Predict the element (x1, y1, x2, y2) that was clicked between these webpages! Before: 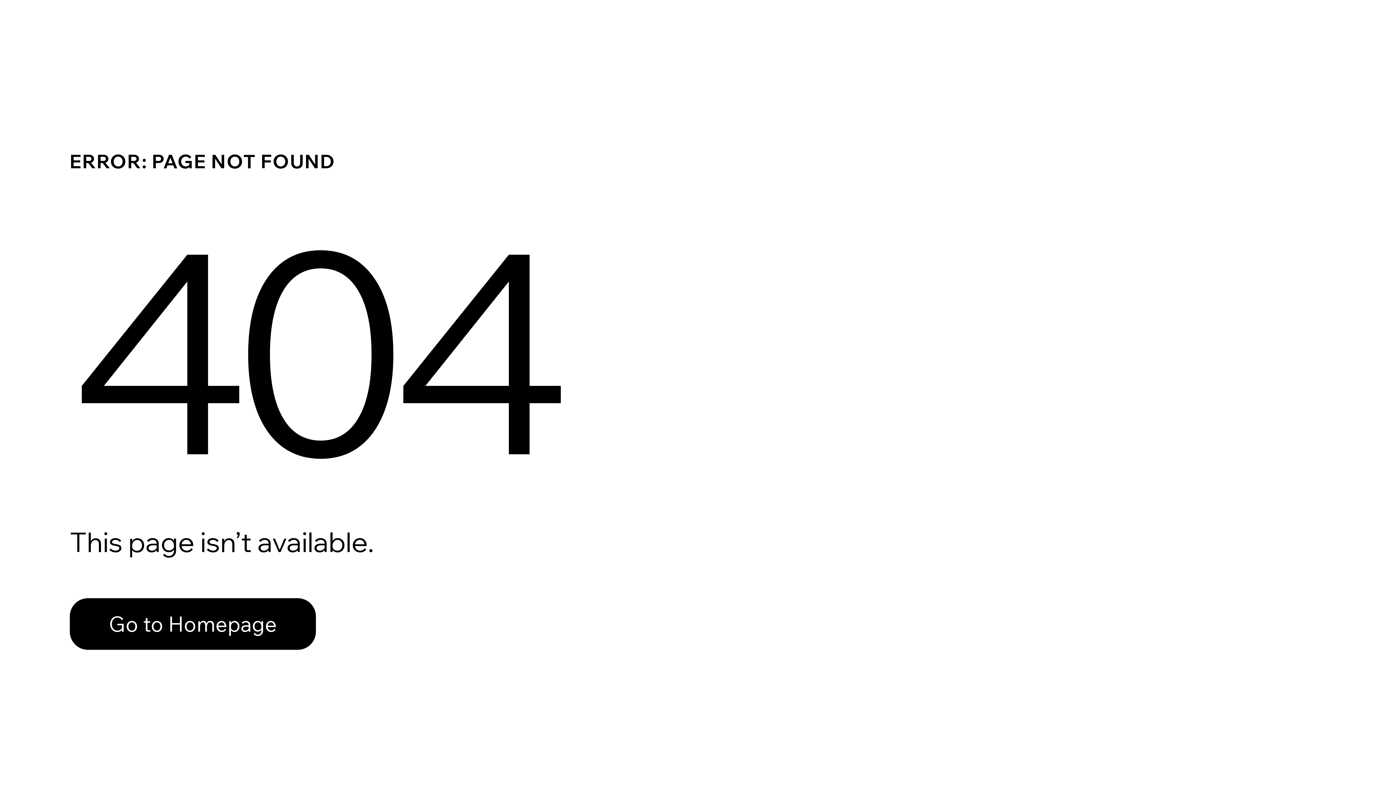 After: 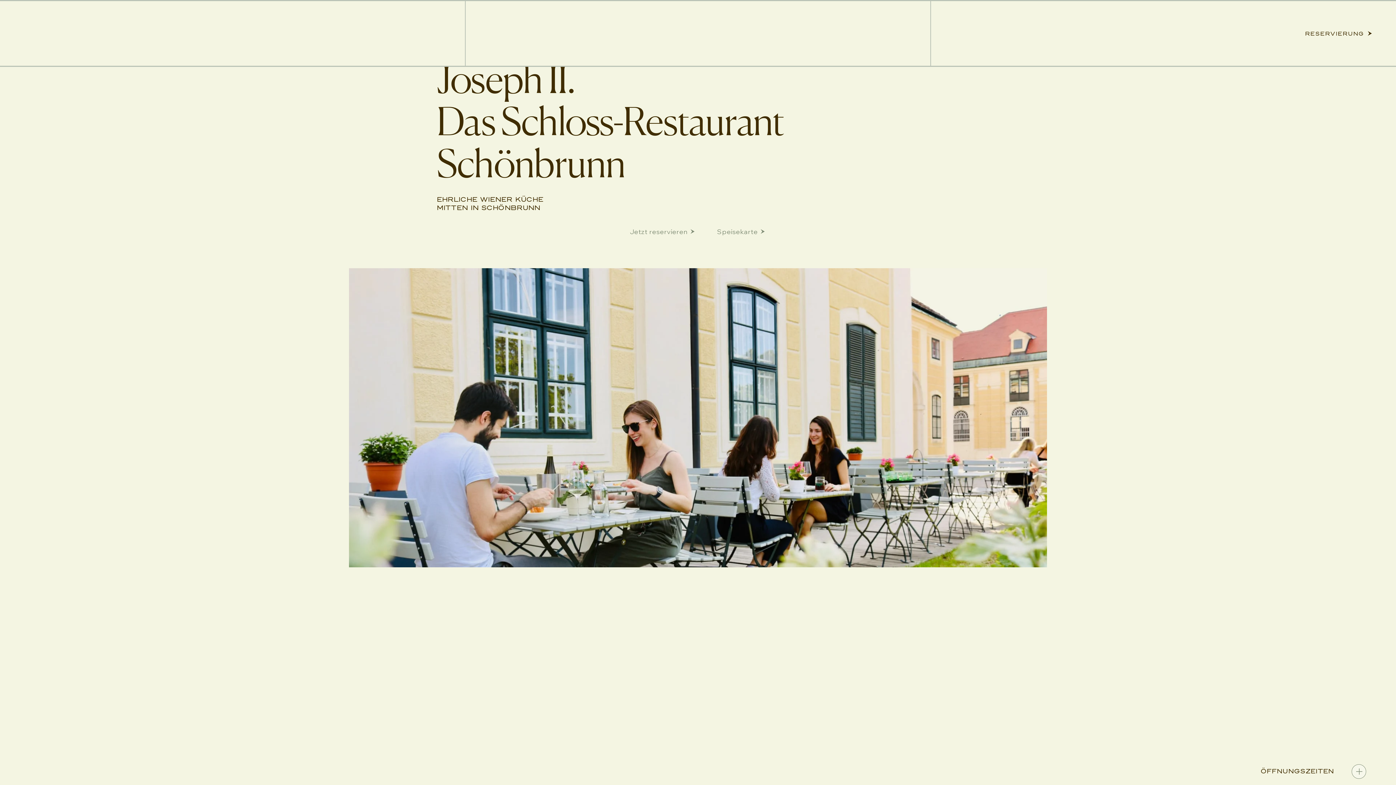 Action: bbox: (69, 582, 768, 659) label: Go to Homepage